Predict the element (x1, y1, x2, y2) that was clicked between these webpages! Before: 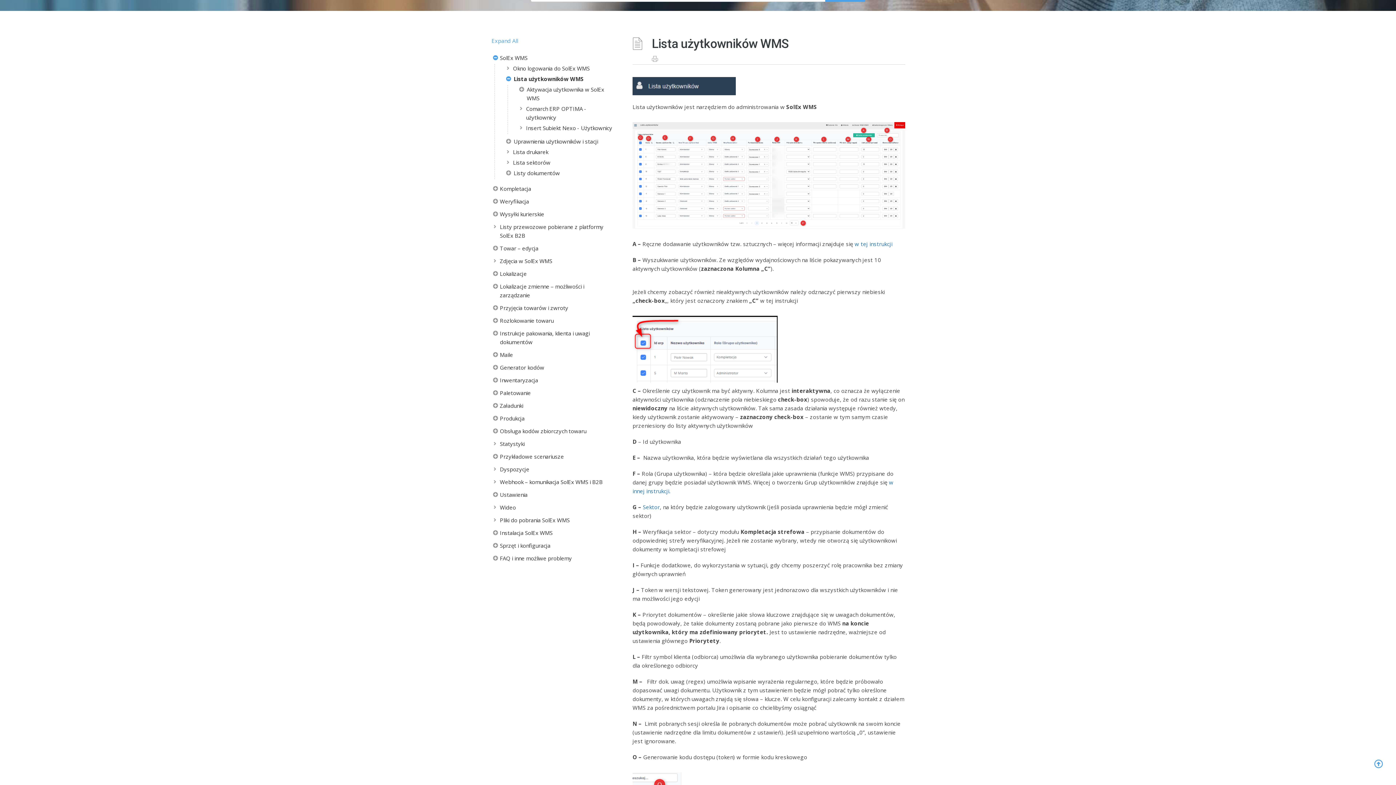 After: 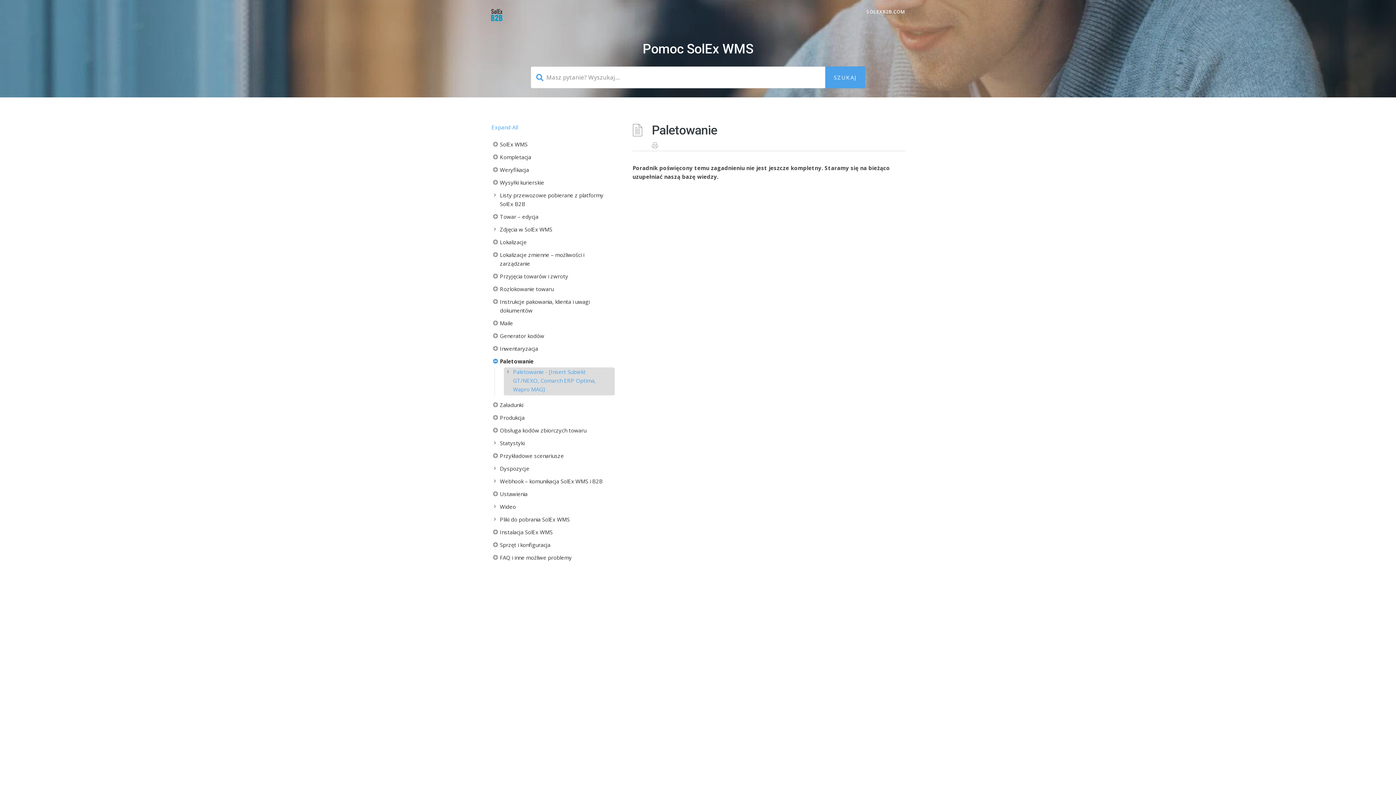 Action: label: Paletowanie bbox: (490, 388, 614, 399)